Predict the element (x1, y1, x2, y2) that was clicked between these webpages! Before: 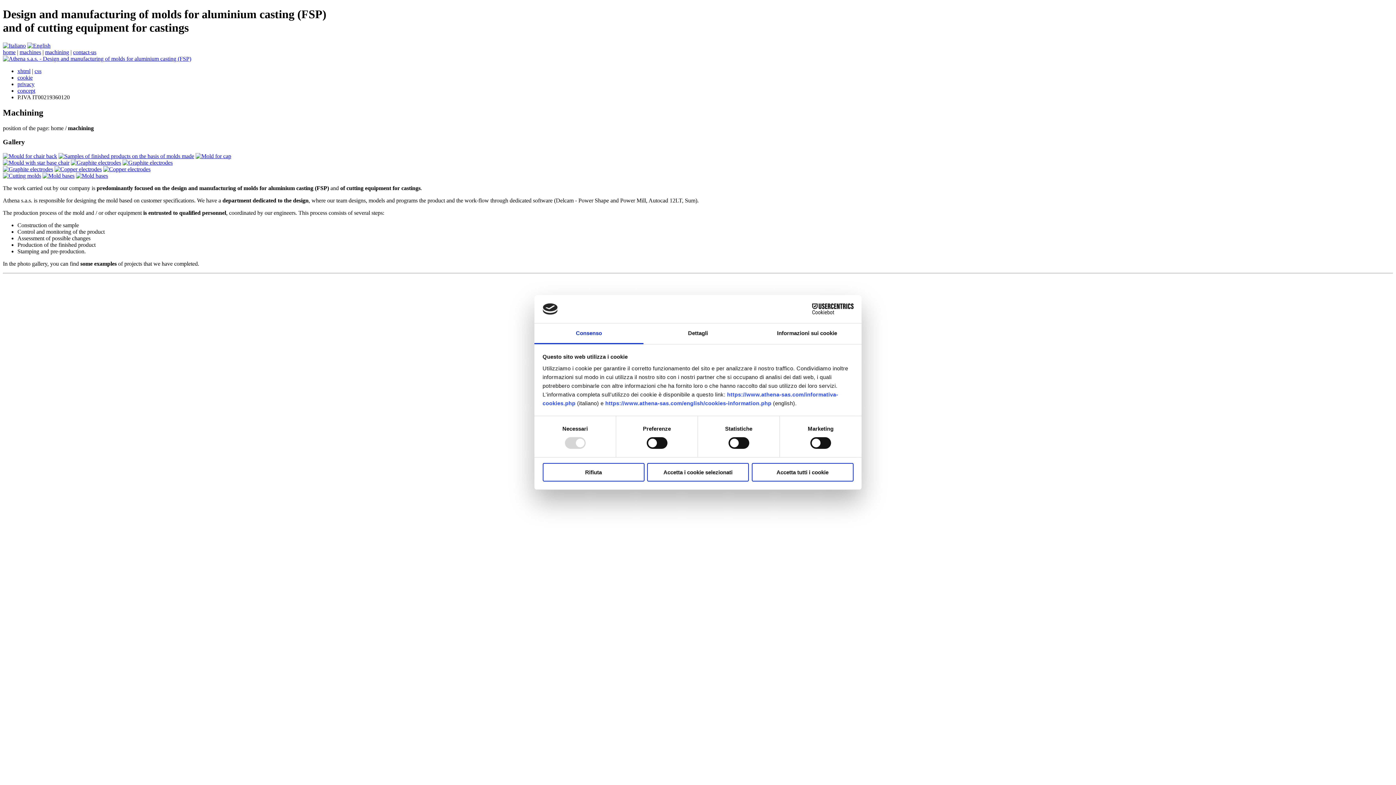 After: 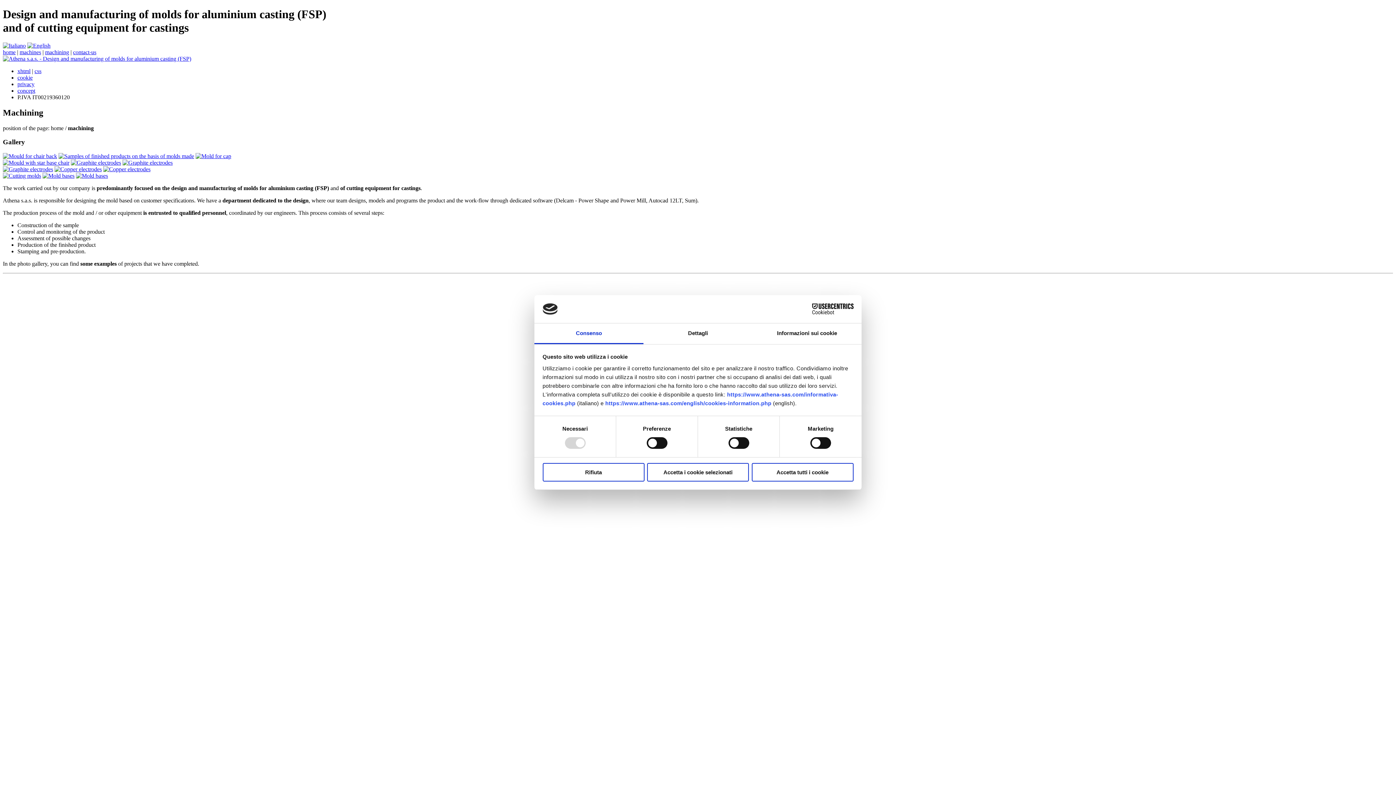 Action: bbox: (122, 159, 172, 165)